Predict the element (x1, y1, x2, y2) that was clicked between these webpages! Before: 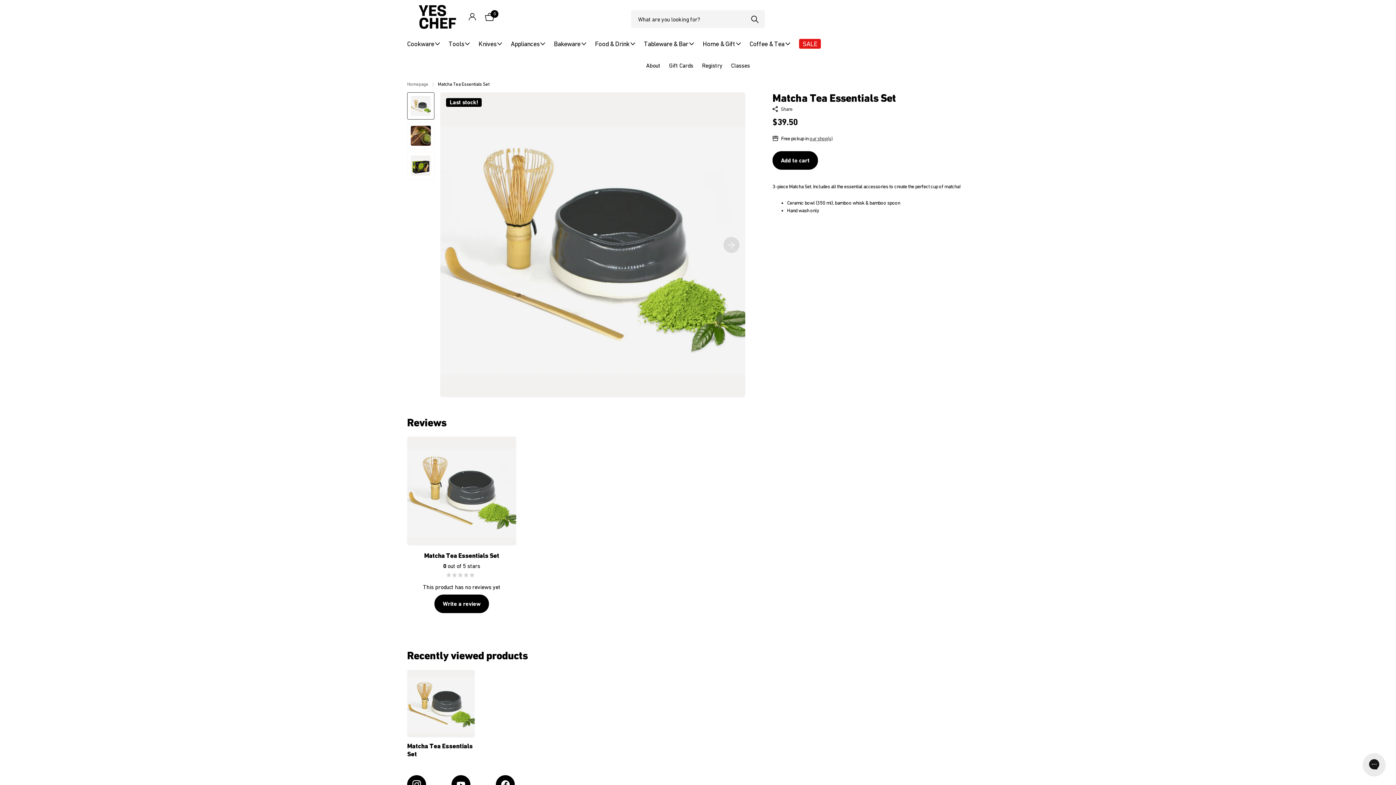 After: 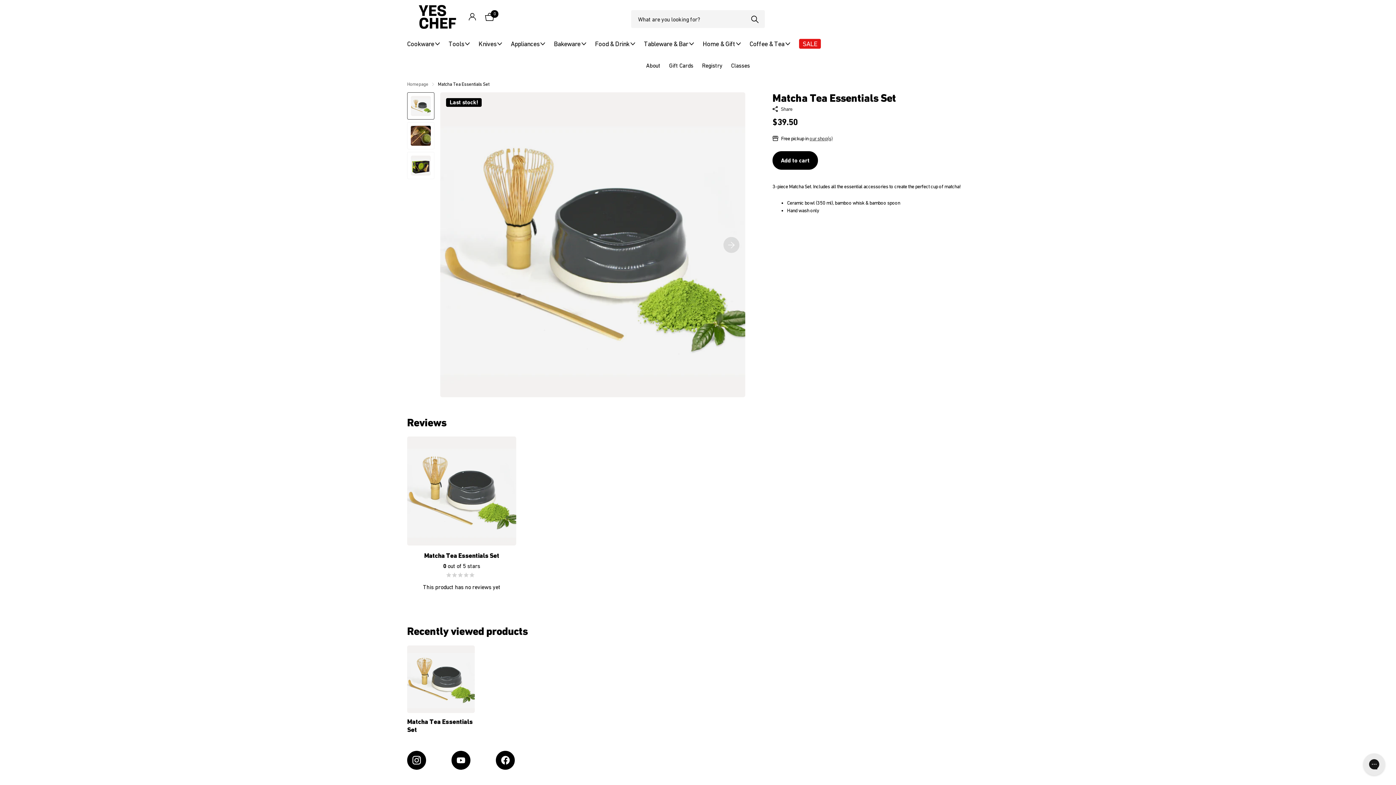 Action: label: Write a review bbox: (434, 594, 489, 613)